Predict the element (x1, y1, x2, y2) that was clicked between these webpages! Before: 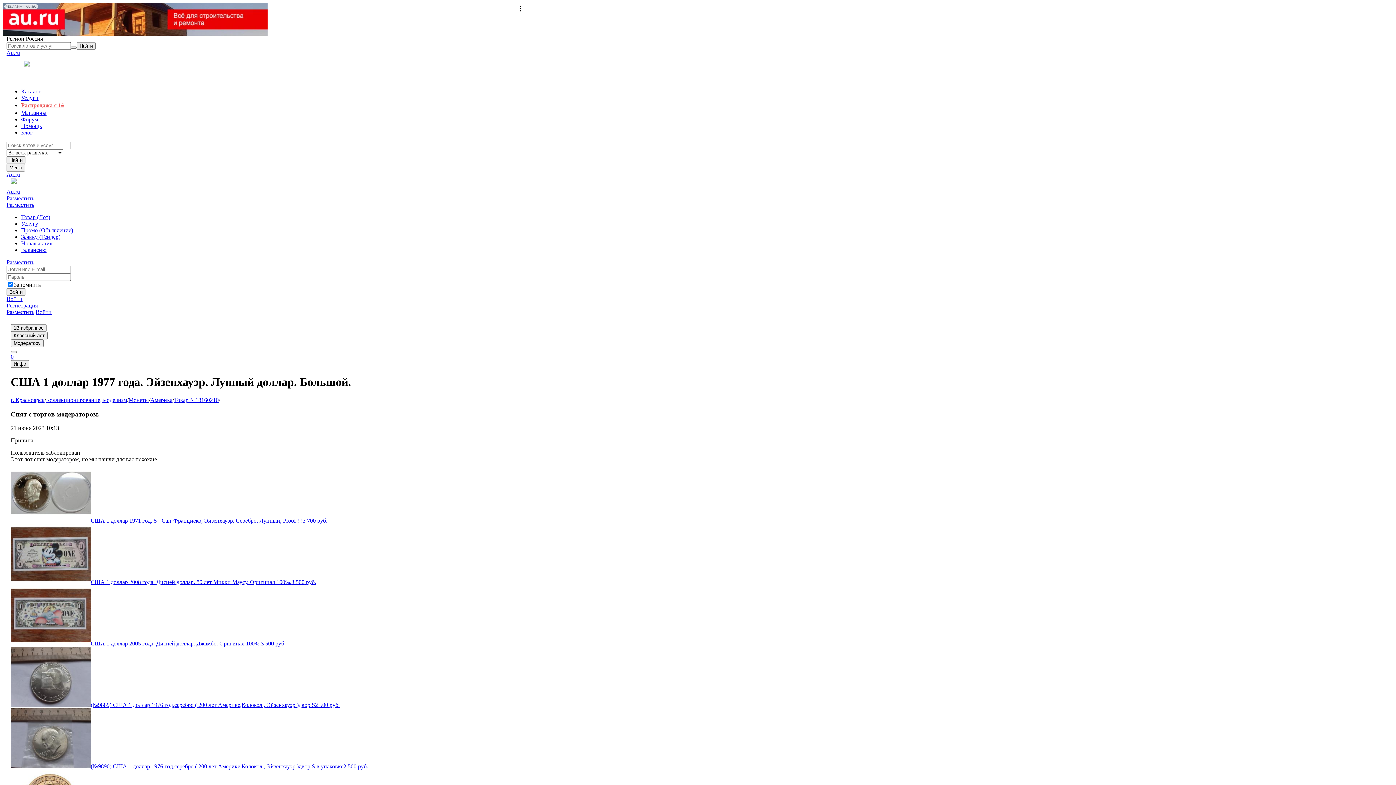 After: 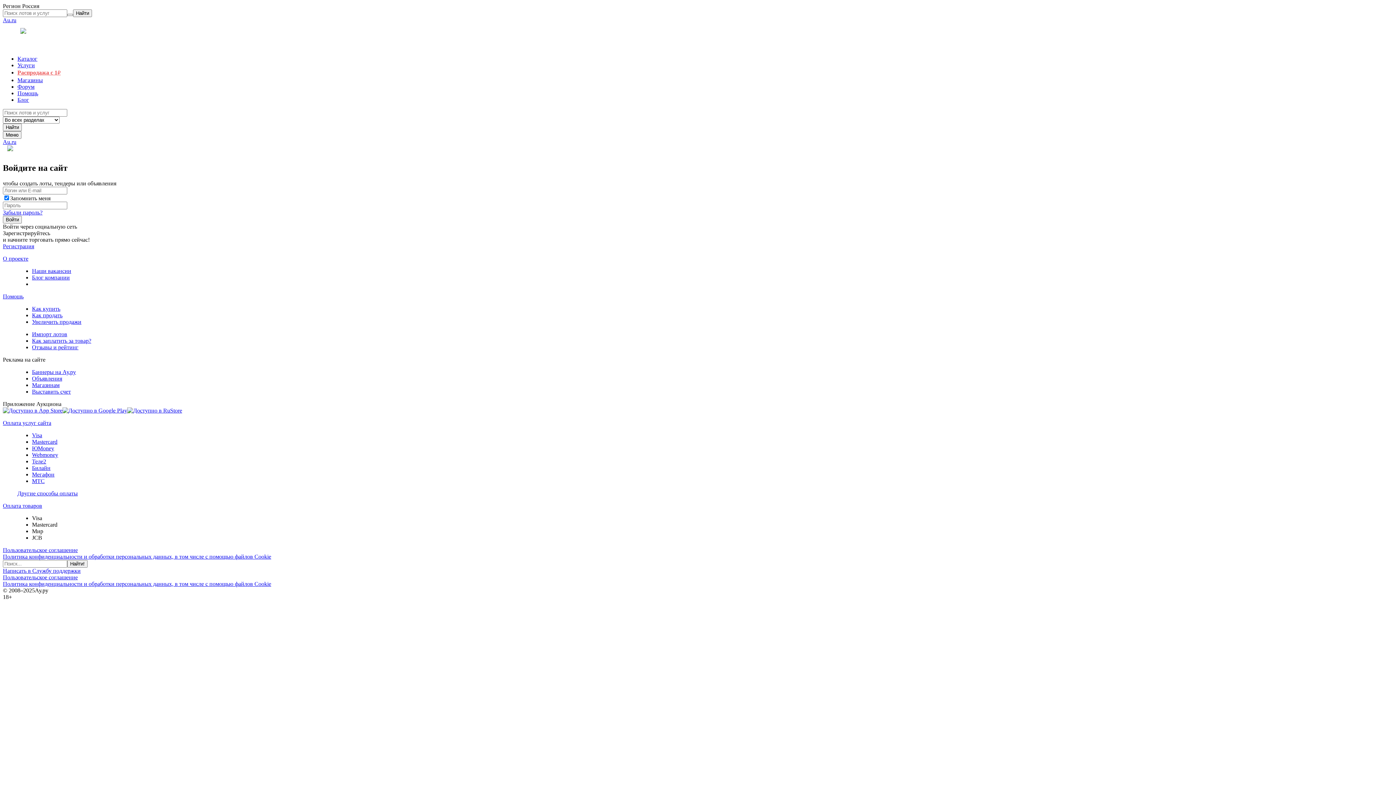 Action: bbox: (6, 309, 34, 315) label: Разместить